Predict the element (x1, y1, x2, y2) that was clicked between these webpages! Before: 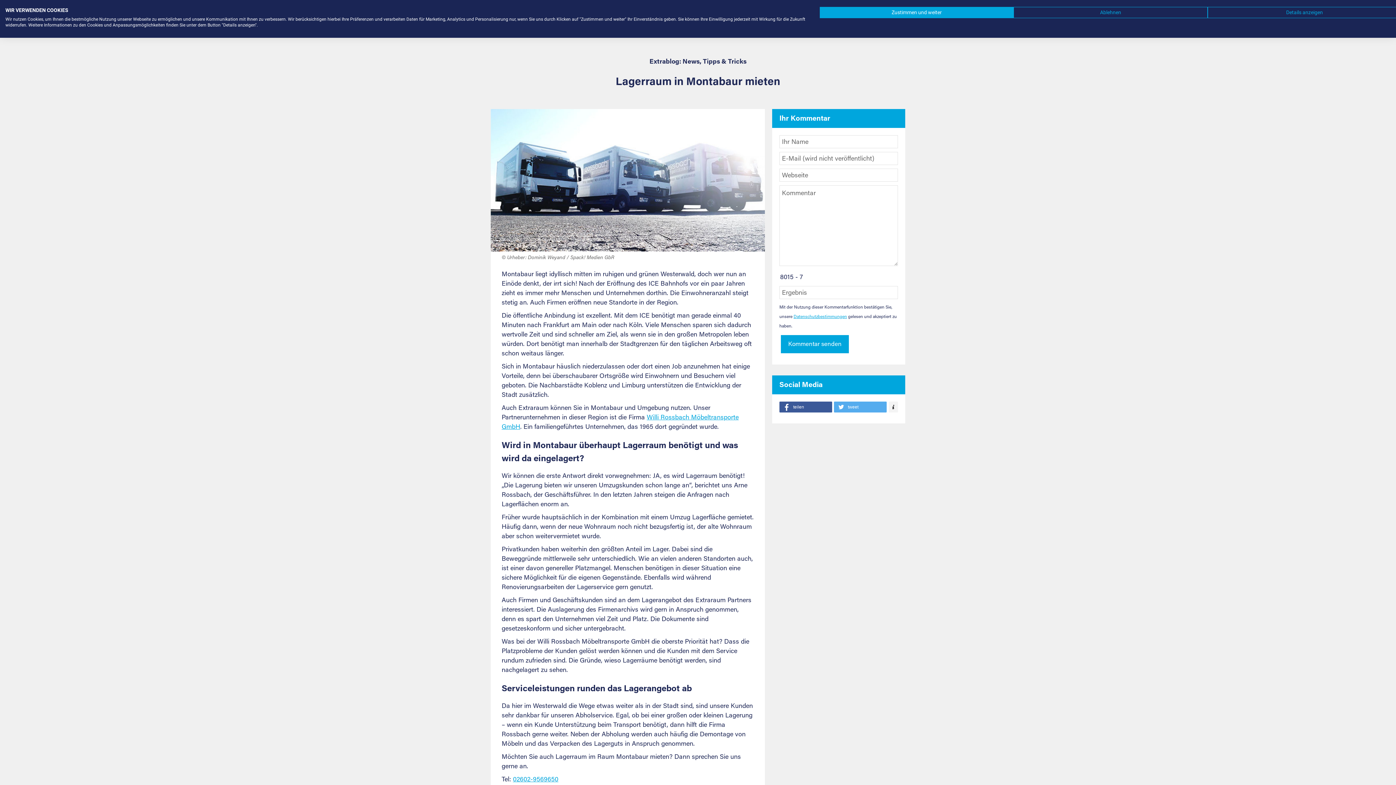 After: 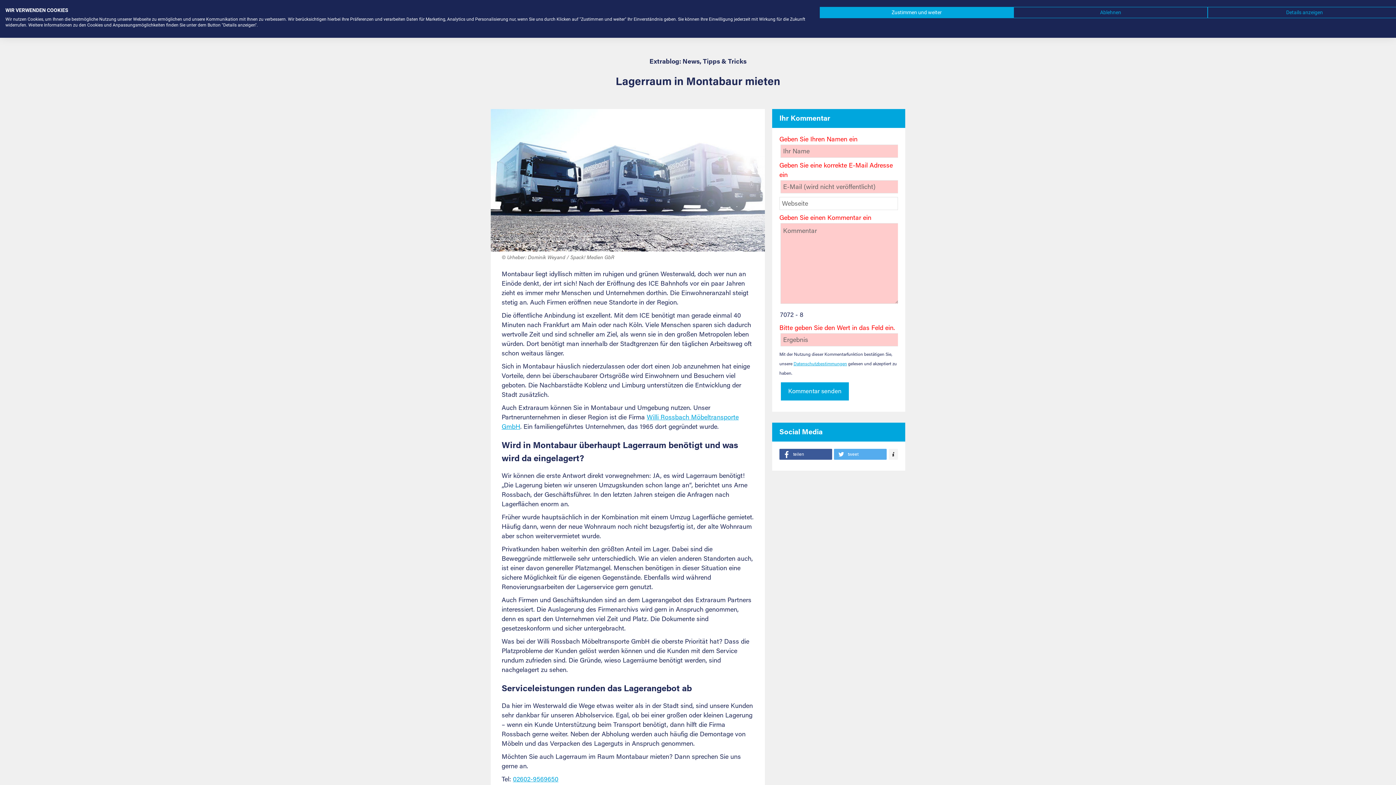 Action: label: Kommentar senden bbox: (780, 334, 849, 353)